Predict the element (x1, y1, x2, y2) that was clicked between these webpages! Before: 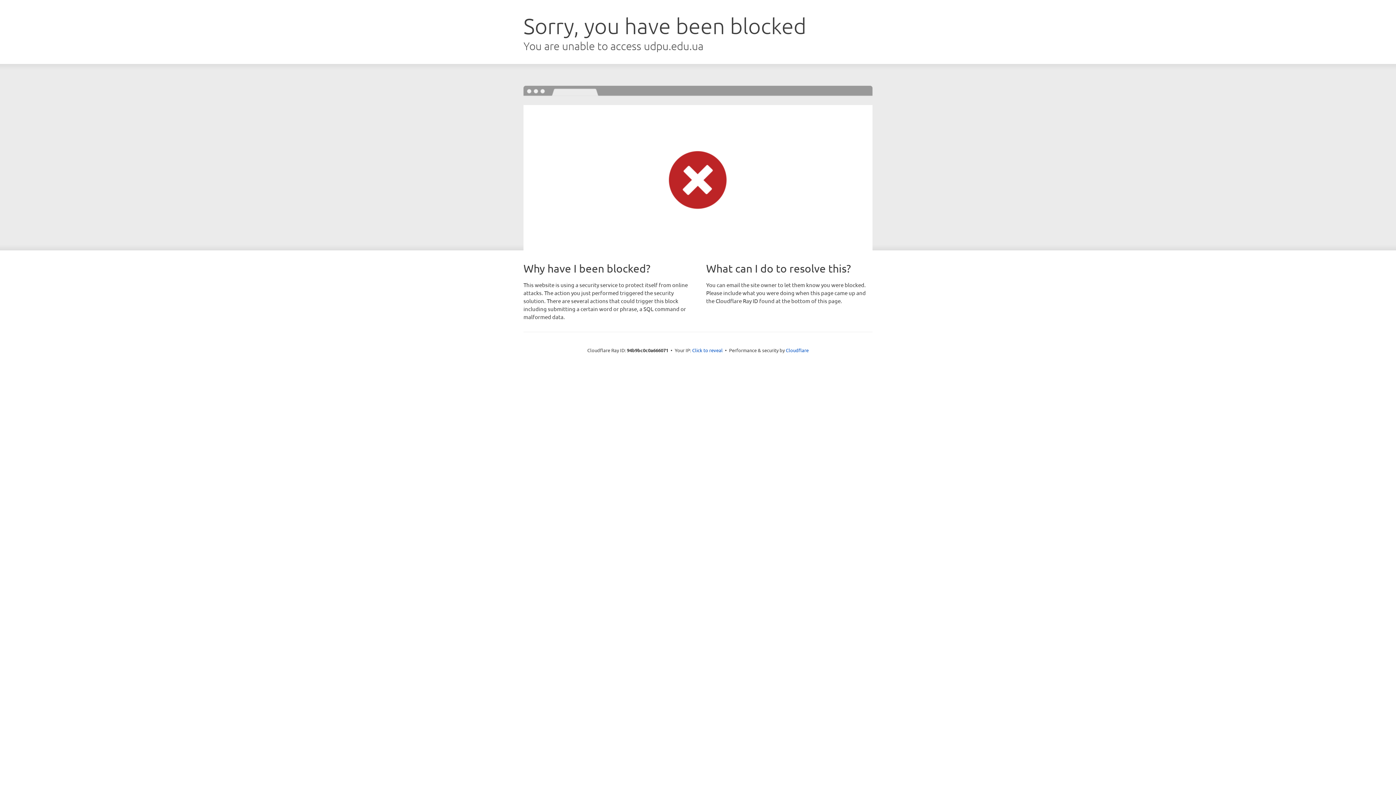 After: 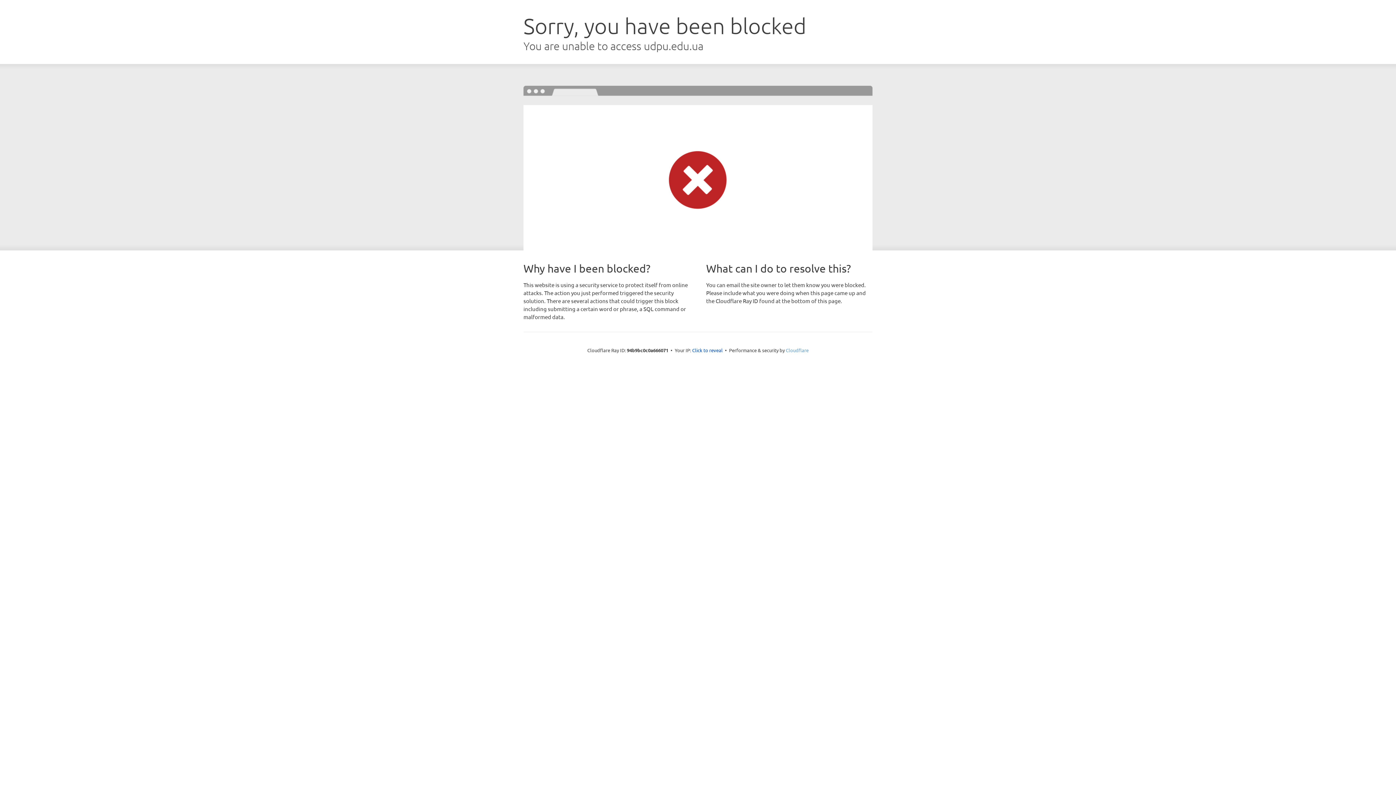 Action: bbox: (786, 347, 808, 353) label: Cloudflare